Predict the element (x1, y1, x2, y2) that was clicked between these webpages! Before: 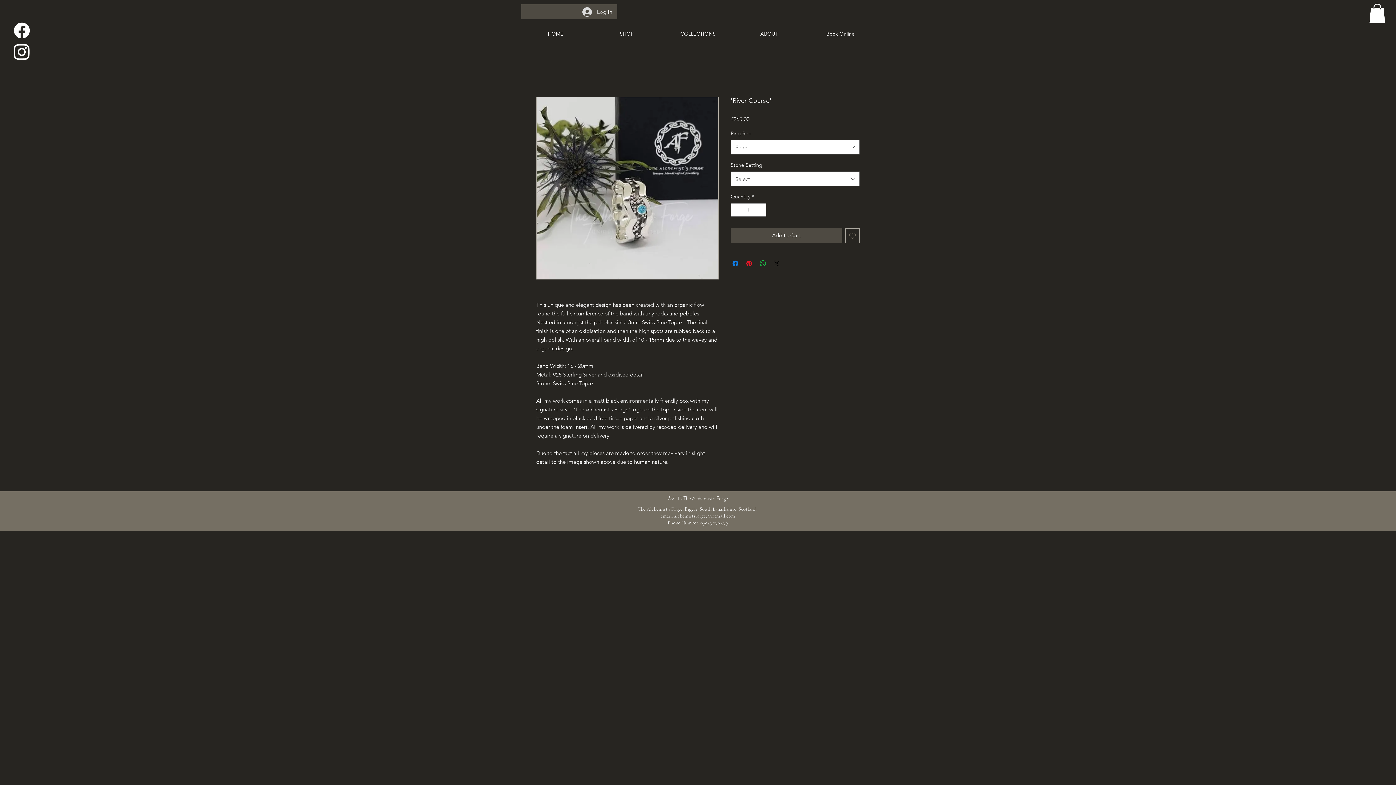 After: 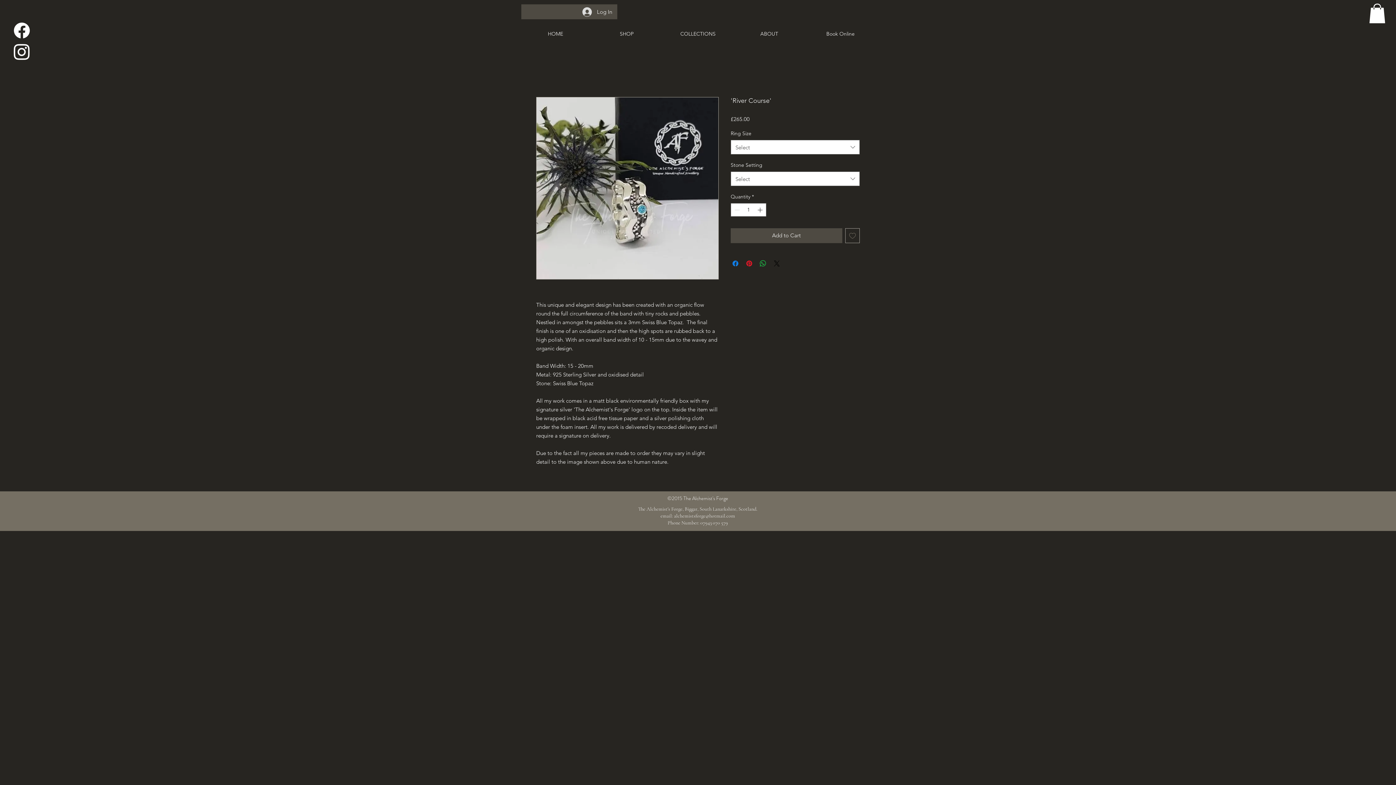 Action: bbox: (1369, 3, 1385, 23)